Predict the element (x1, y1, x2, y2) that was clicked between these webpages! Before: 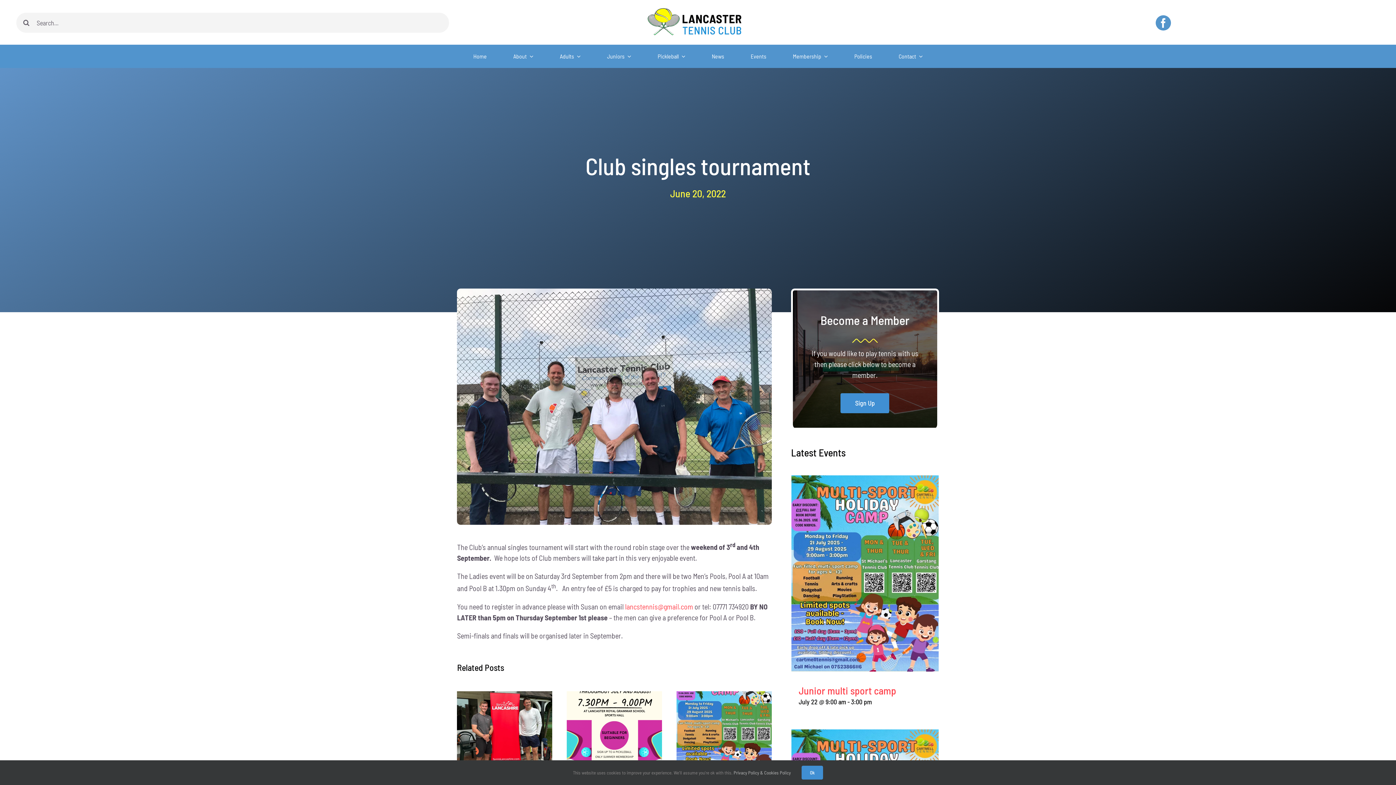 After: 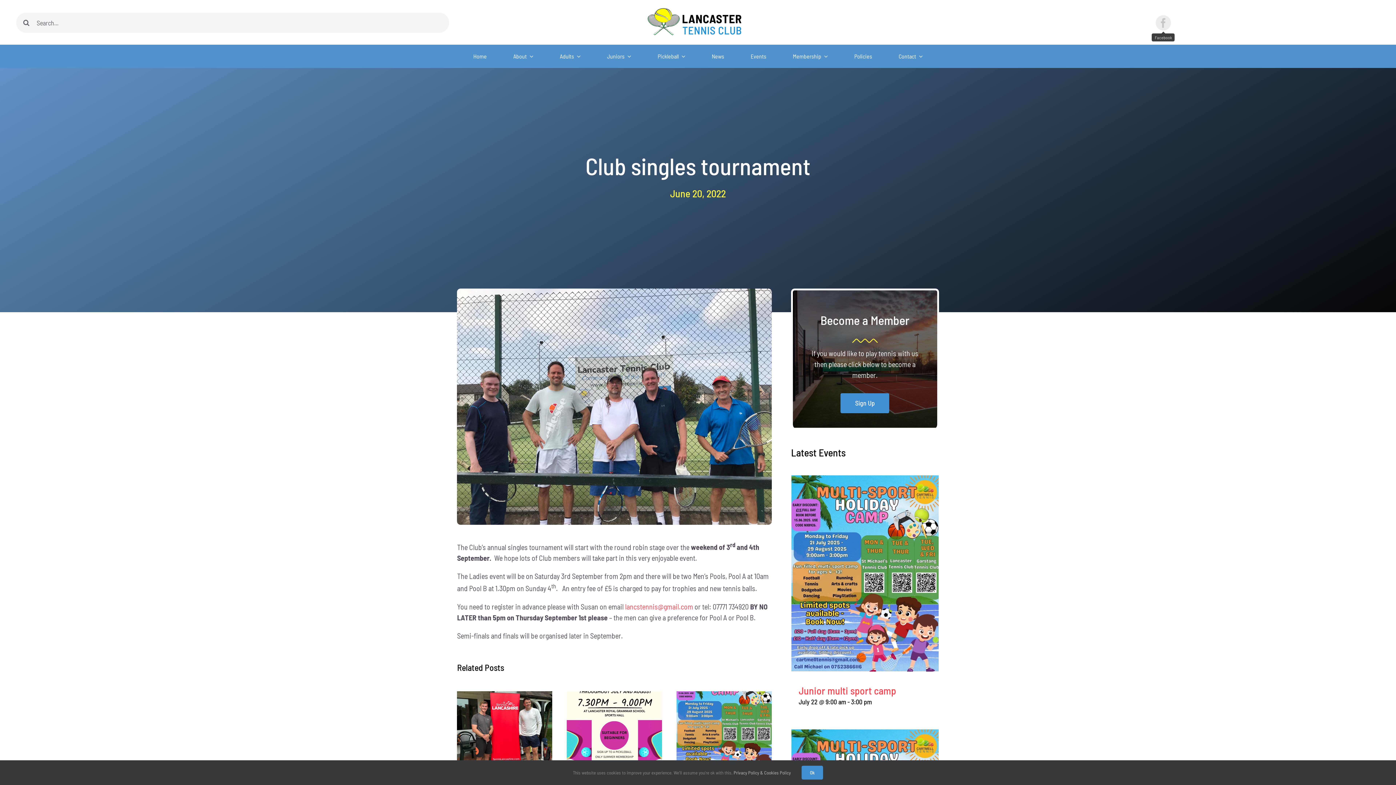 Action: label: facebook bbox: (1155, 15, 1171, 30)